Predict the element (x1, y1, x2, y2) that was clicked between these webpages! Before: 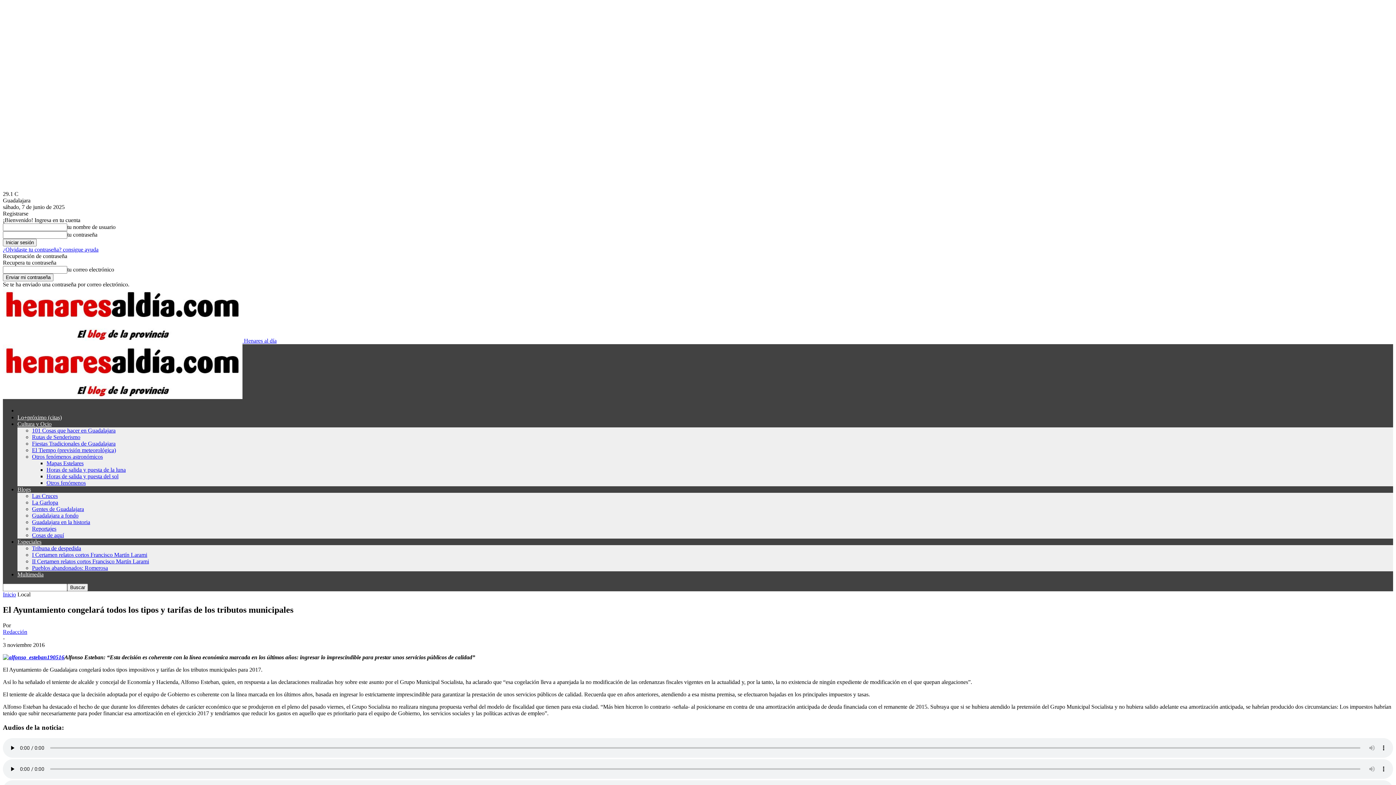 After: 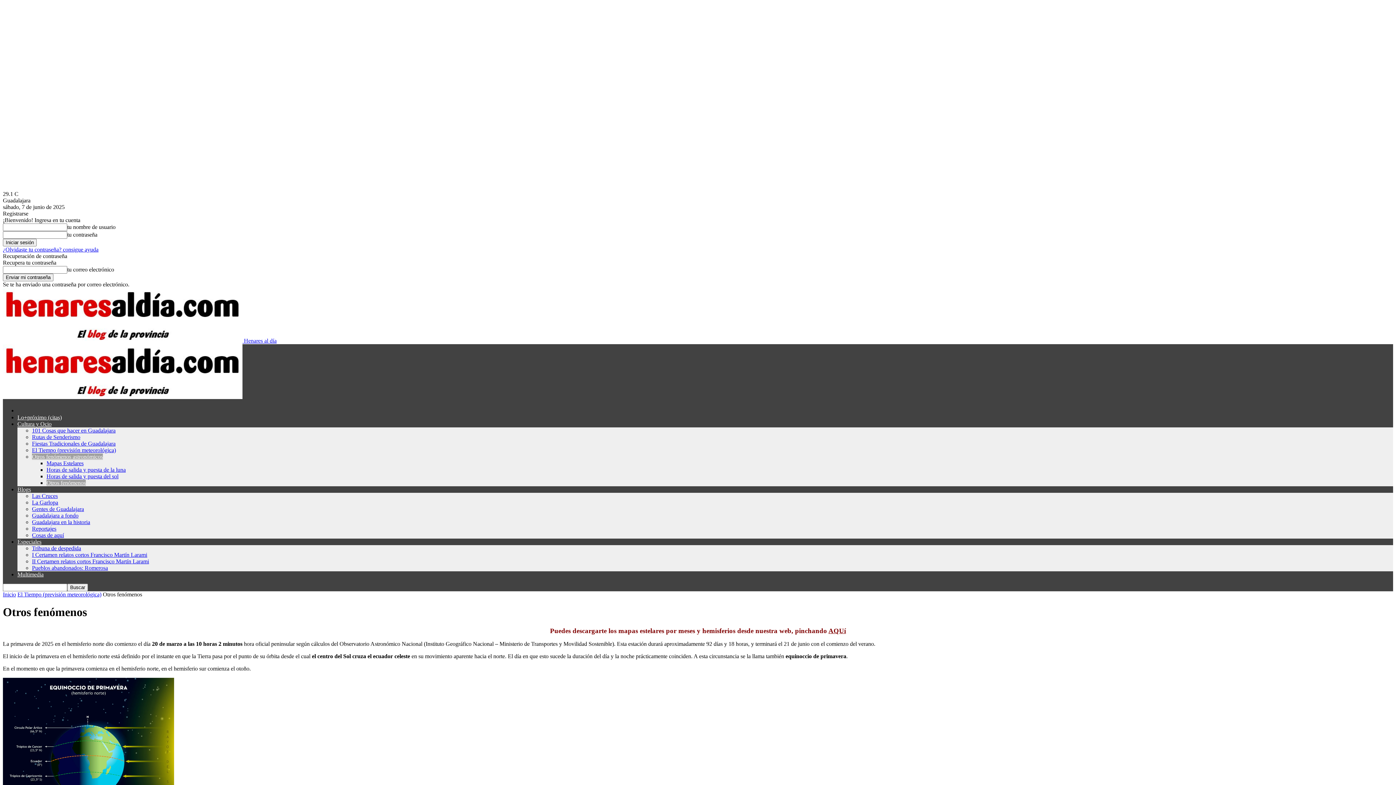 Action: bbox: (46, 480, 85, 486) label: Otros fenómenos